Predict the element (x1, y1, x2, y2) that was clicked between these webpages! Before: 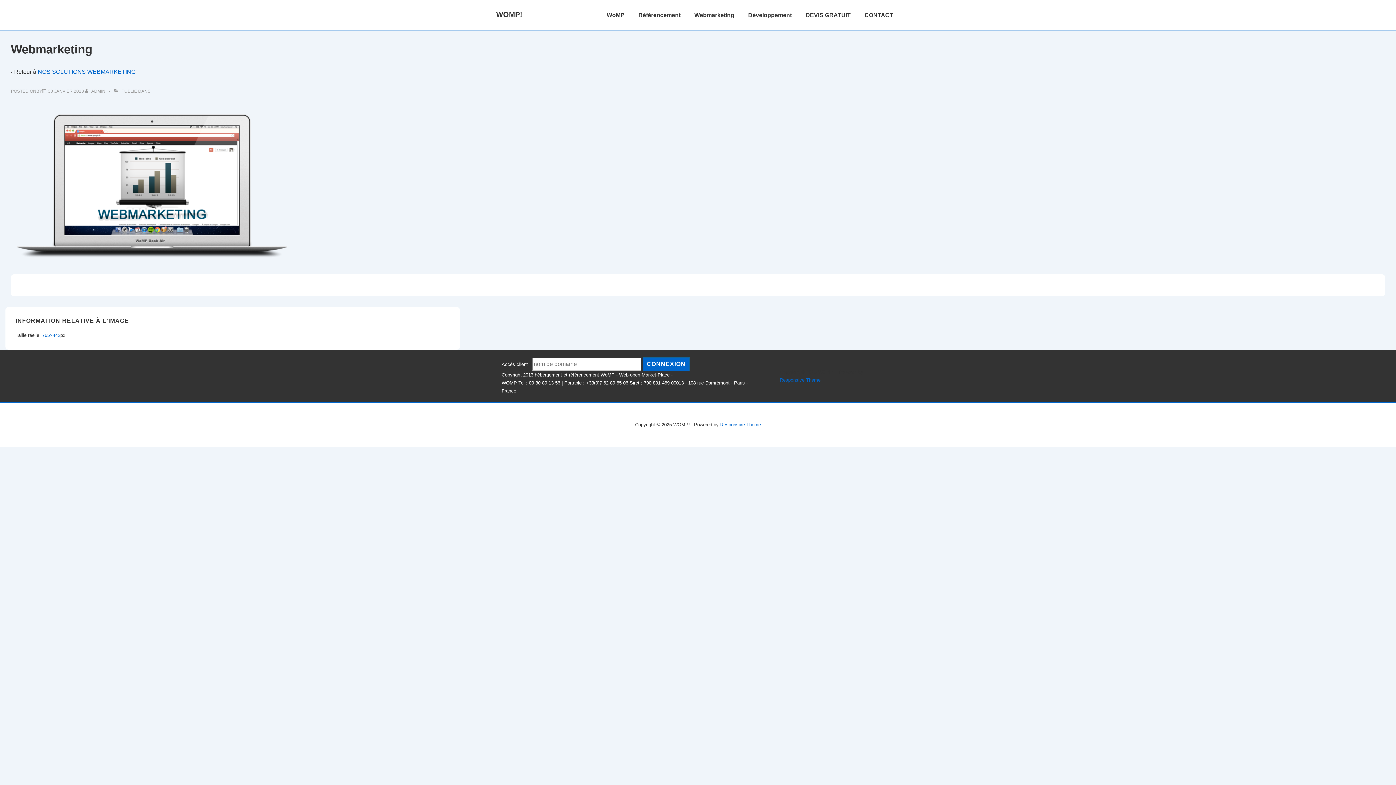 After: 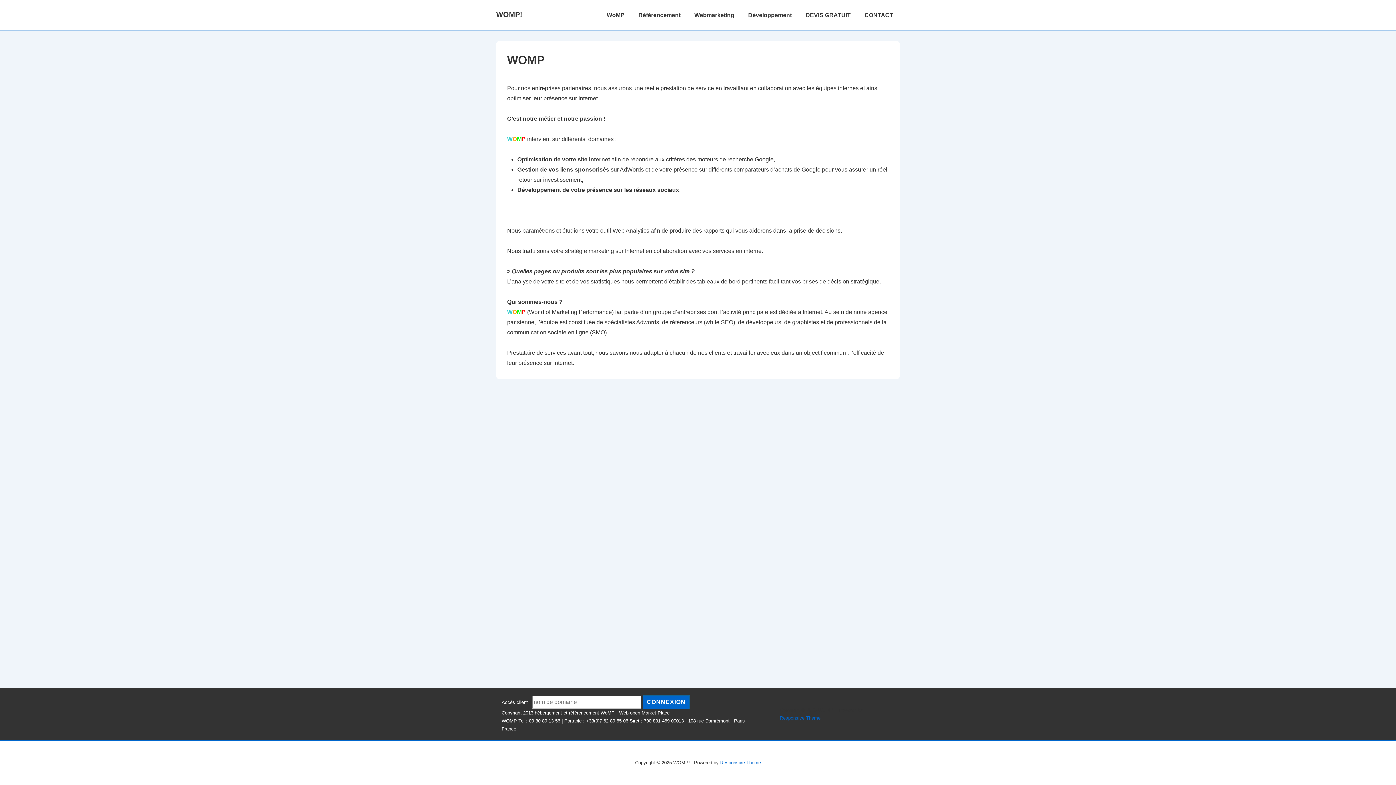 Action: label: WOMP! bbox: (496, 10, 522, 18)